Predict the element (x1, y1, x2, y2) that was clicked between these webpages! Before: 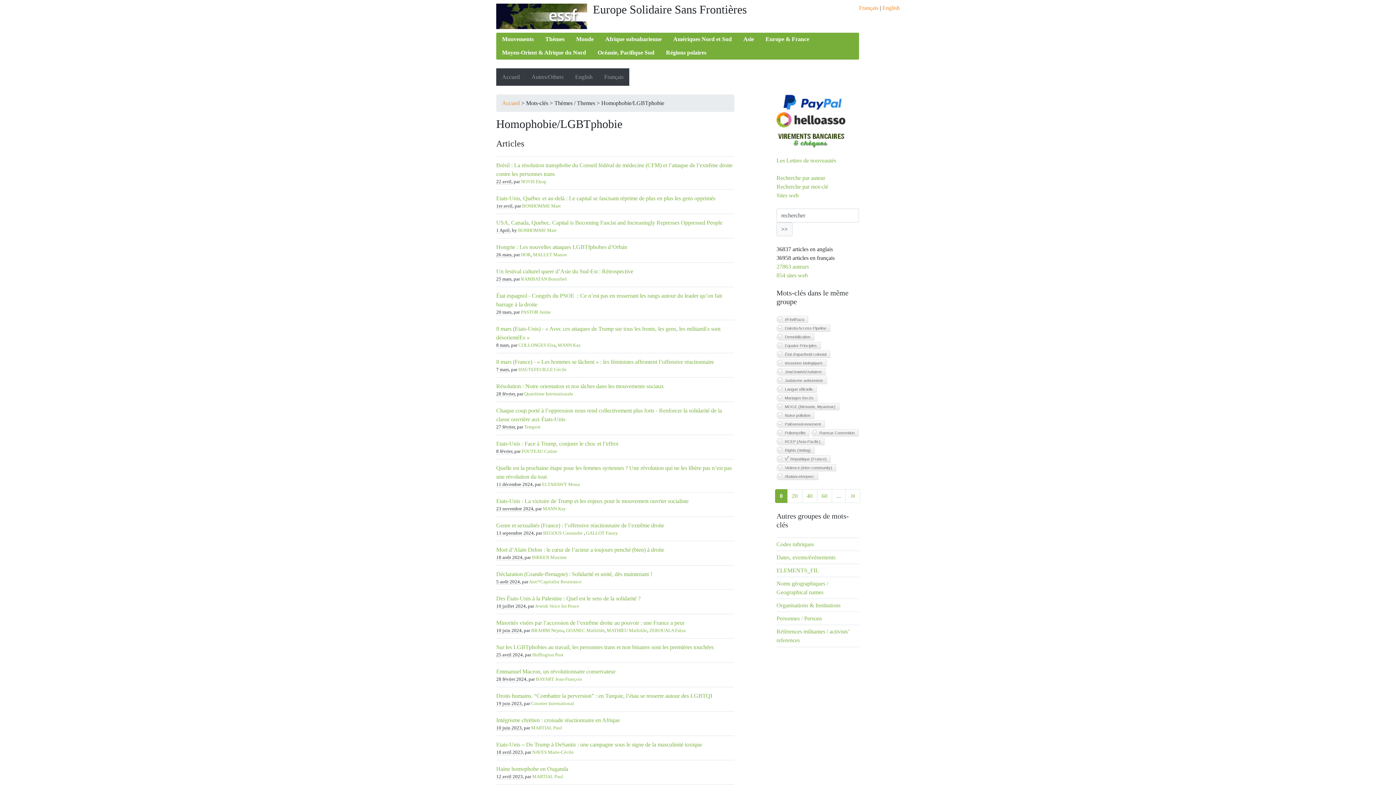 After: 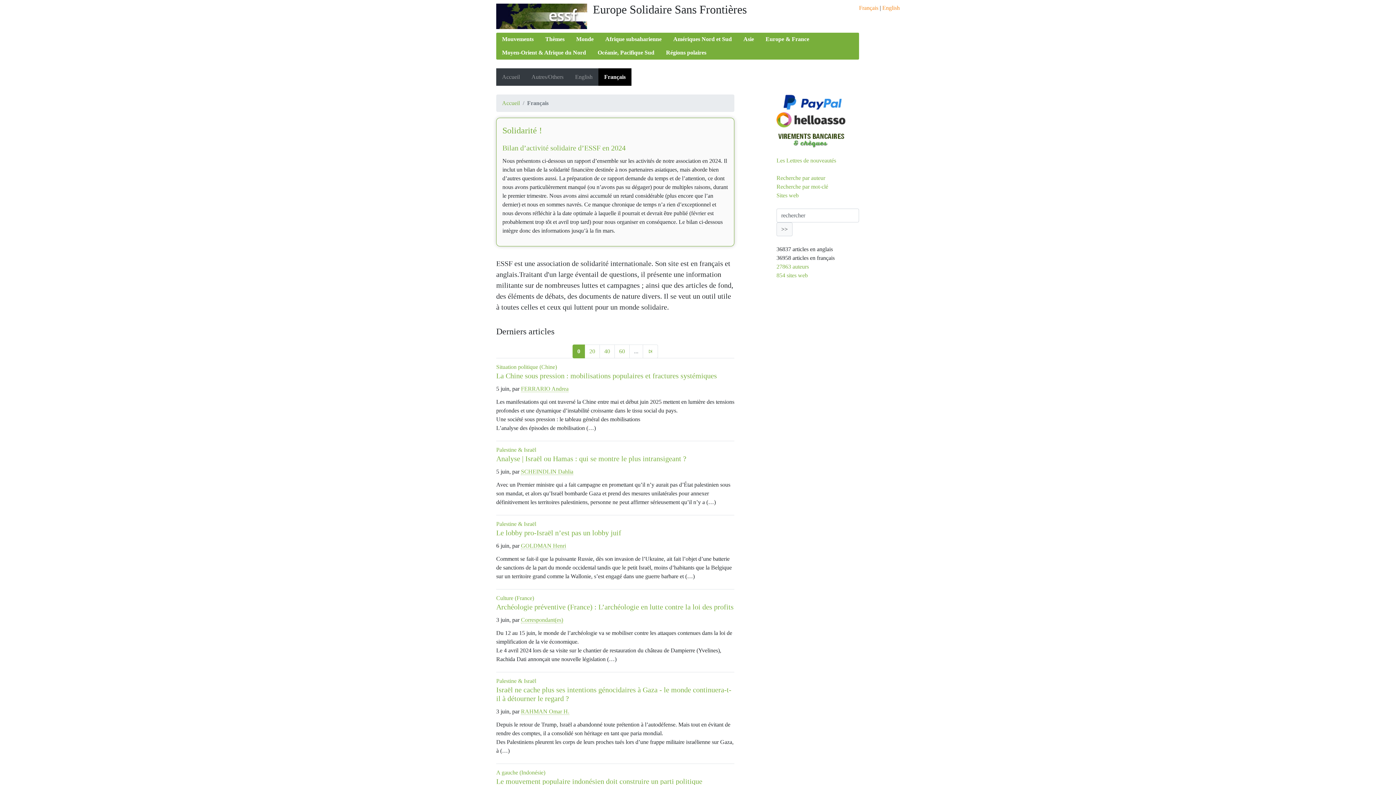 Action: bbox: (502, 99, 520, 106) label: Accueil